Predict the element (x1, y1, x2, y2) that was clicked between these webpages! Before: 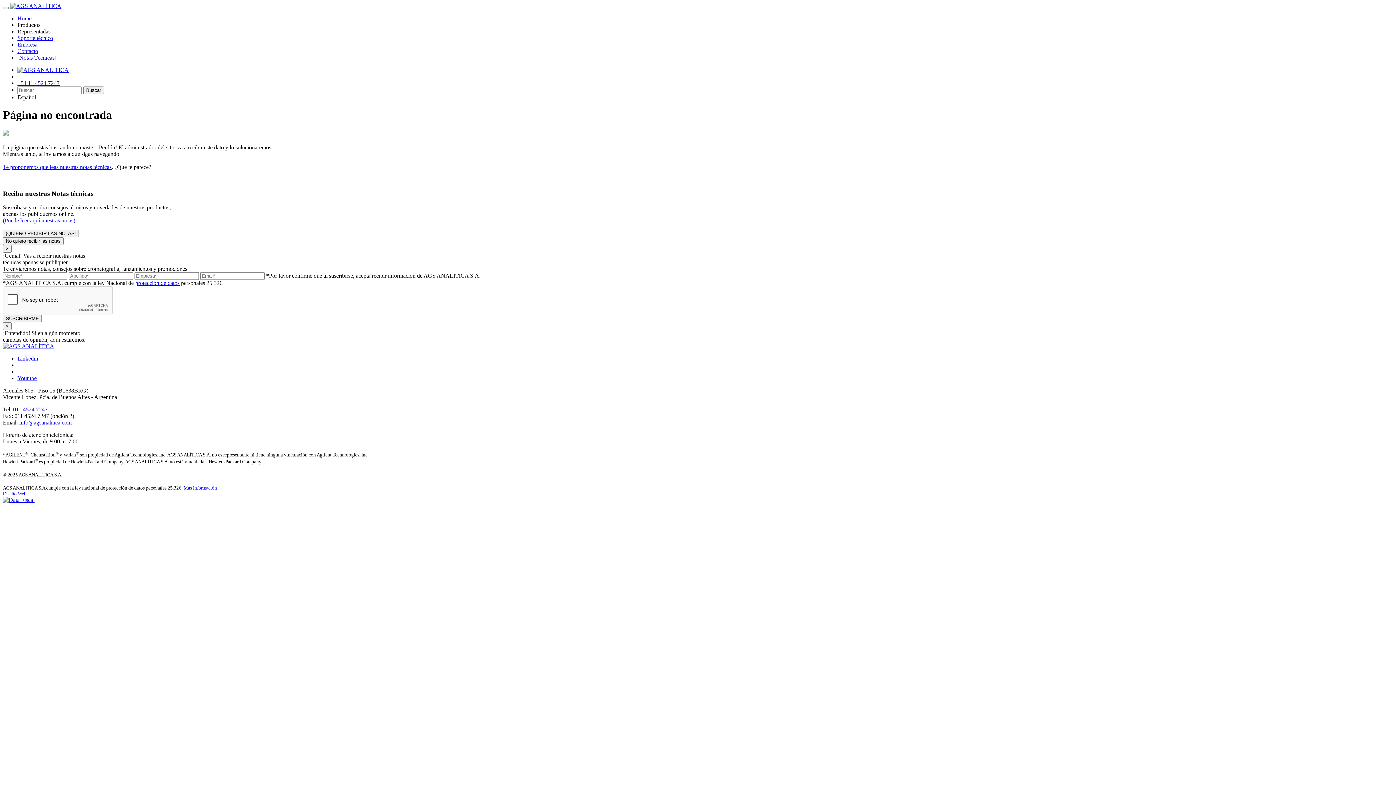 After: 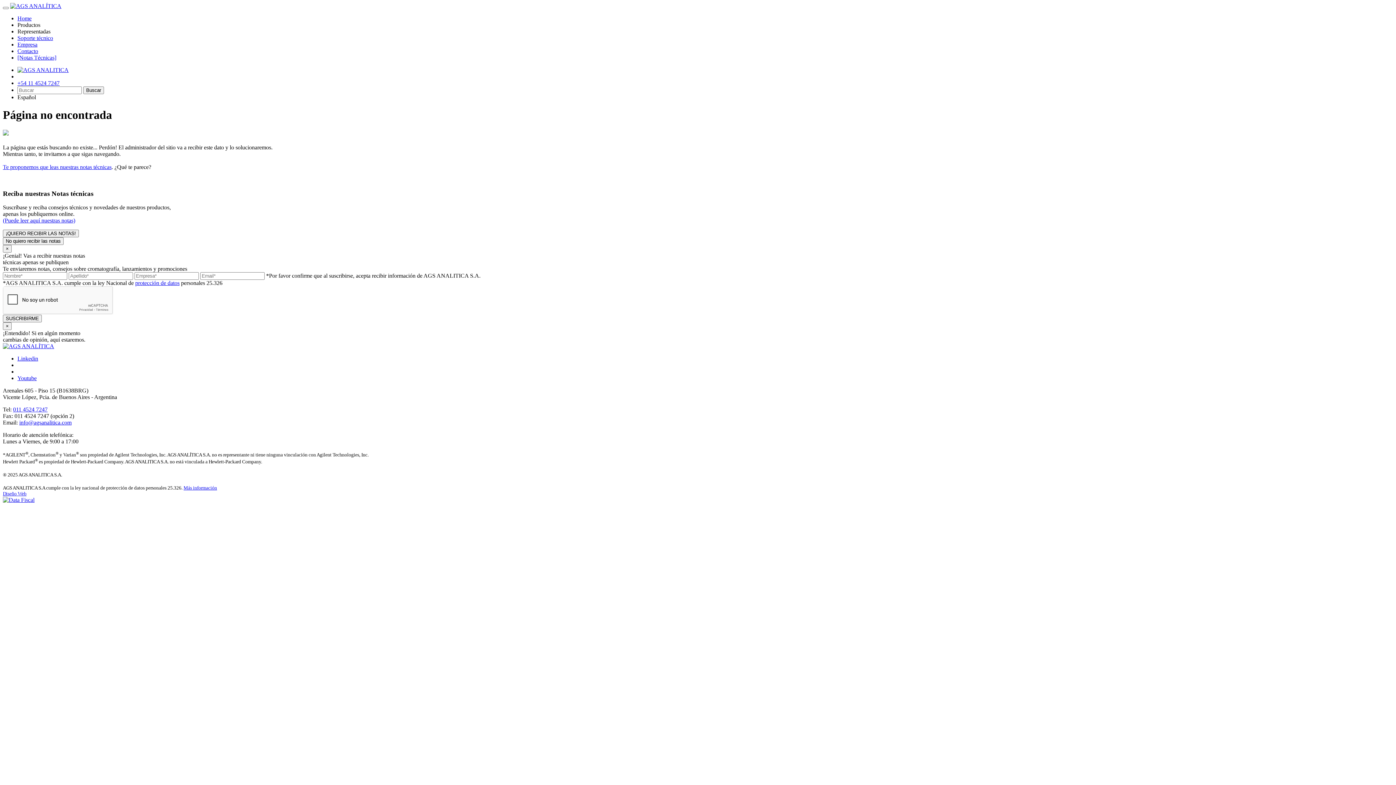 Action: label: (Puede leer aquí nuestras notas) bbox: (2, 217, 75, 223)